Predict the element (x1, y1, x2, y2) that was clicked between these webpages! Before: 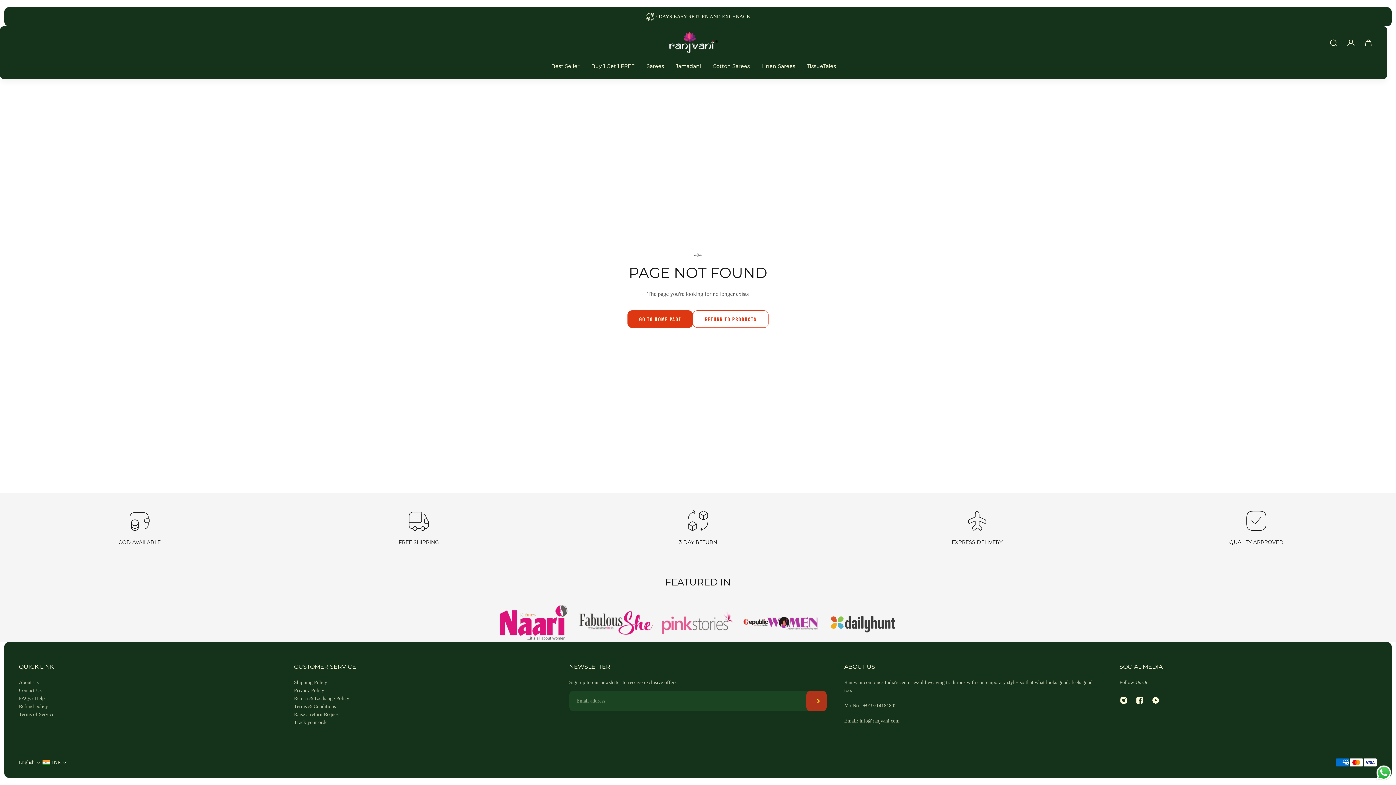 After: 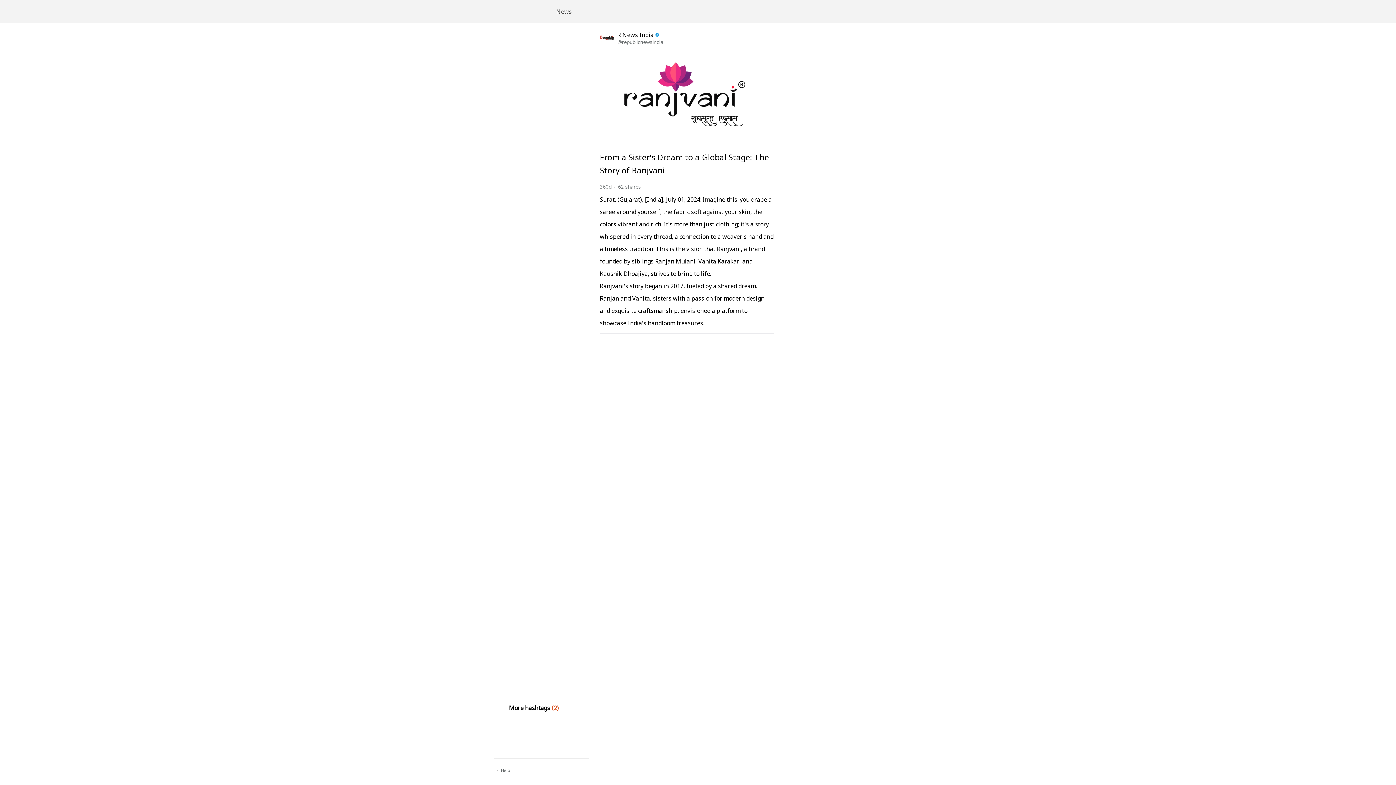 Action: bbox: (825, 603, 901, 642)